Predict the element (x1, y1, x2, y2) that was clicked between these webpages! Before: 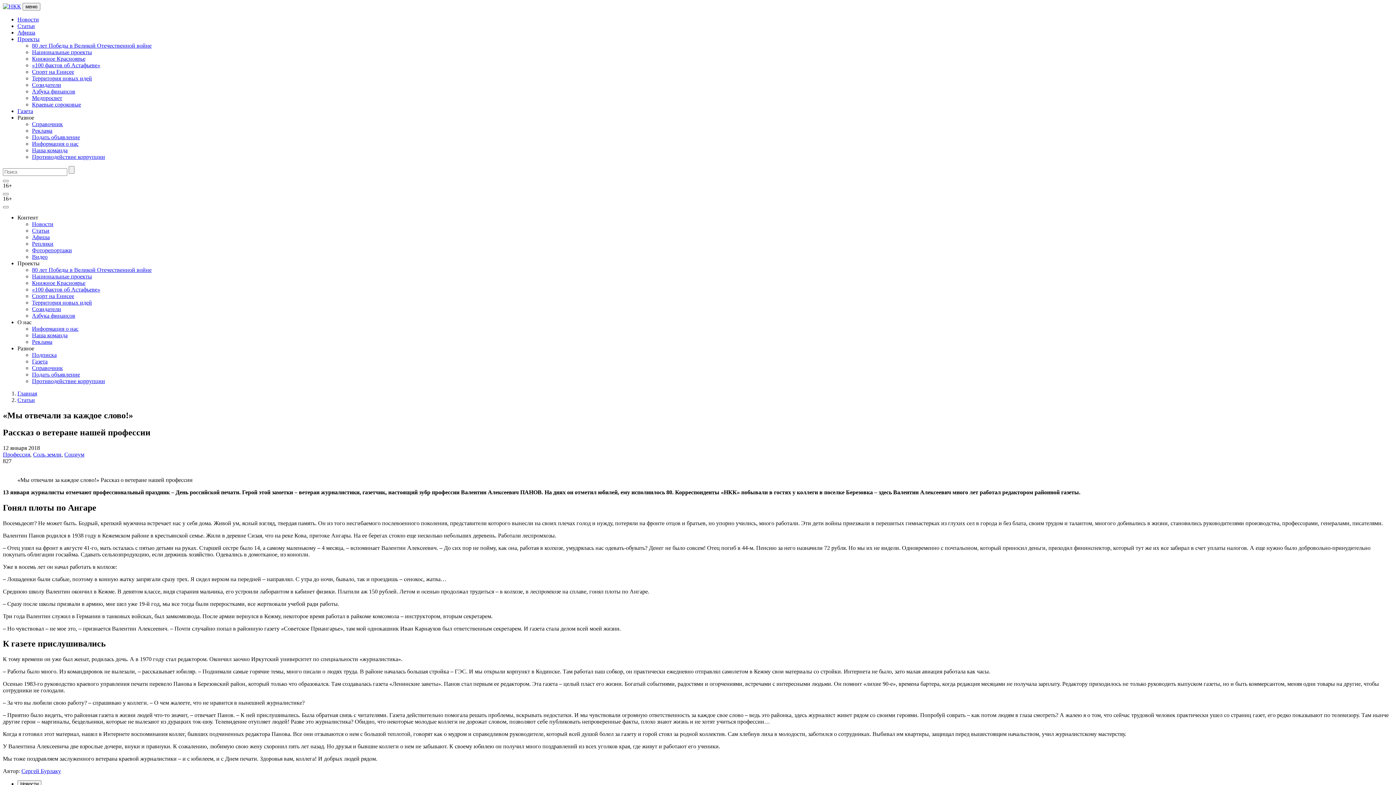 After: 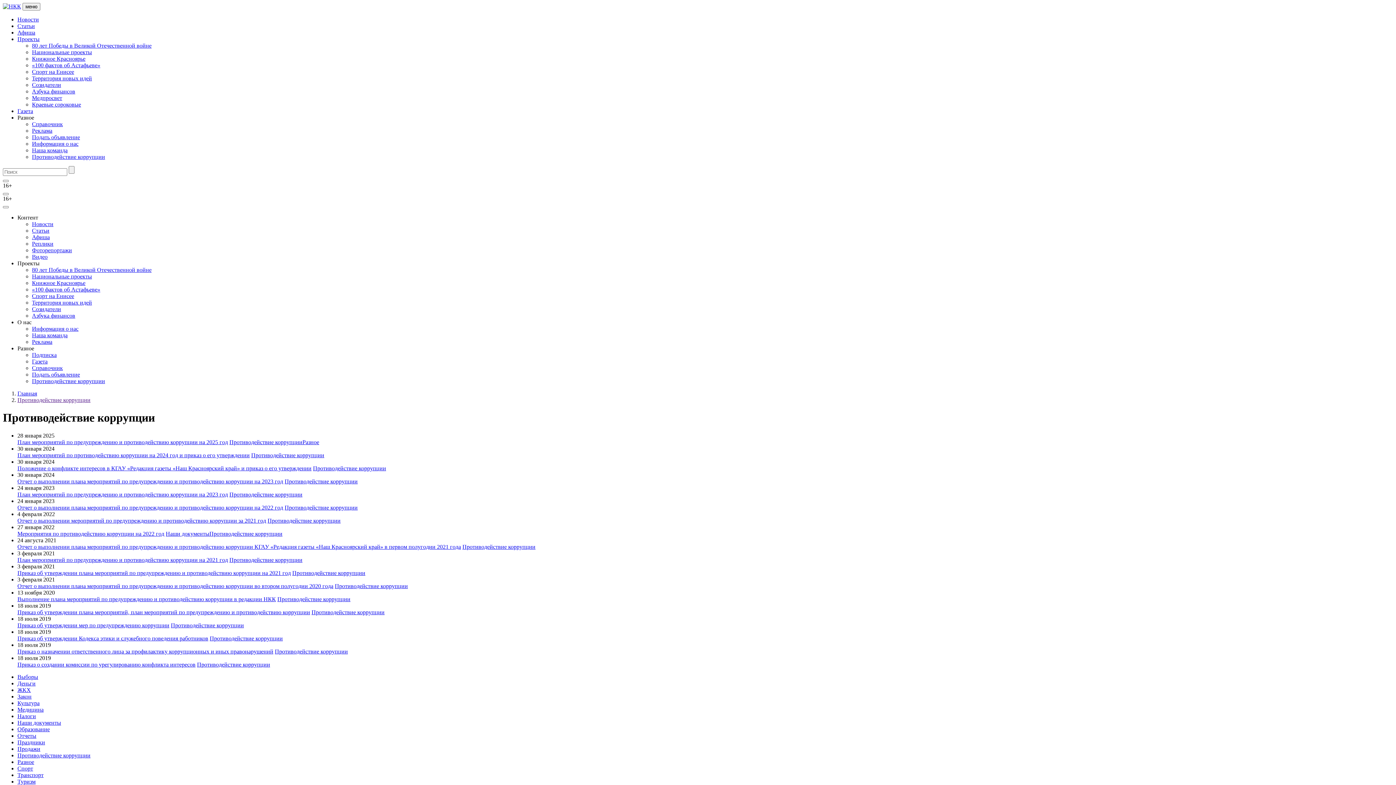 Action: label: Противодействие коррупции bbox: (32, 153, 105, 160)